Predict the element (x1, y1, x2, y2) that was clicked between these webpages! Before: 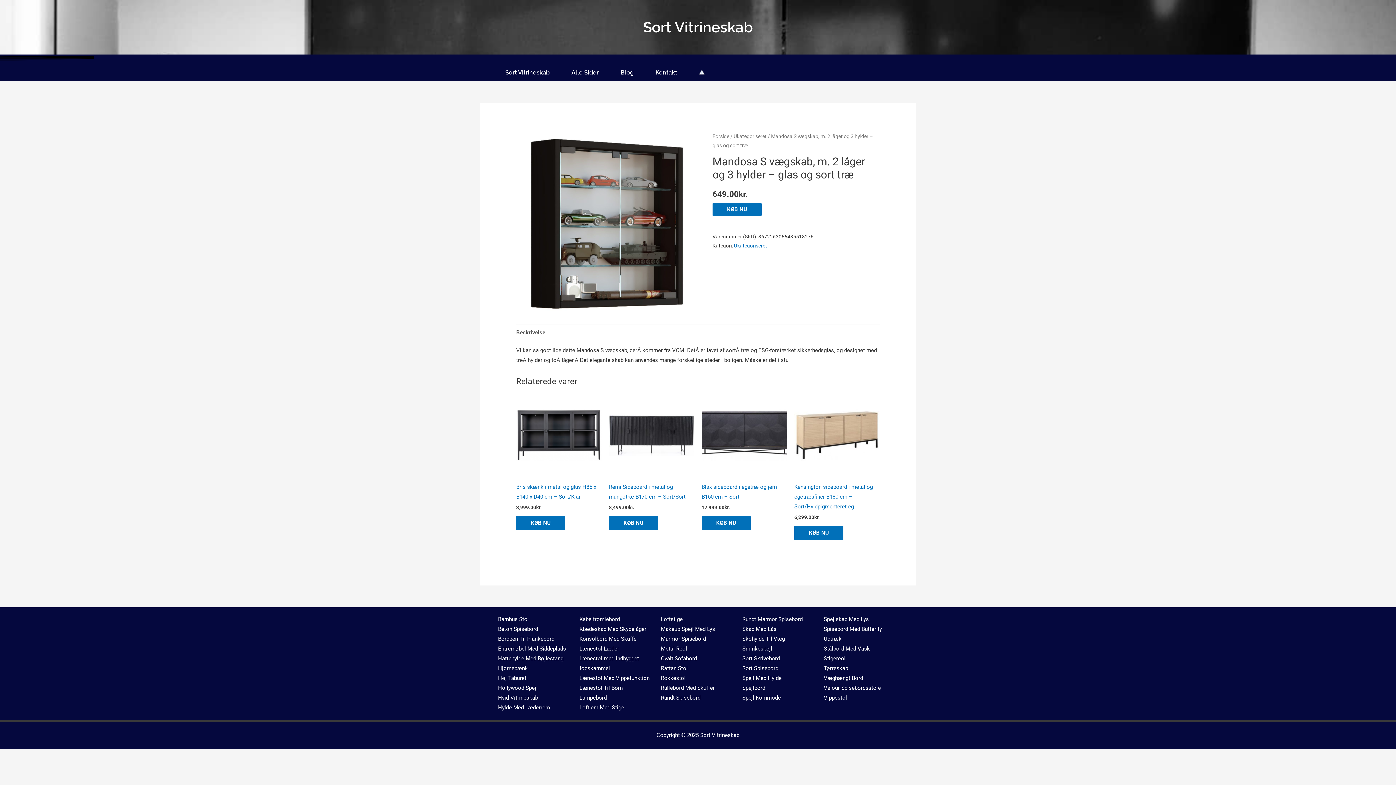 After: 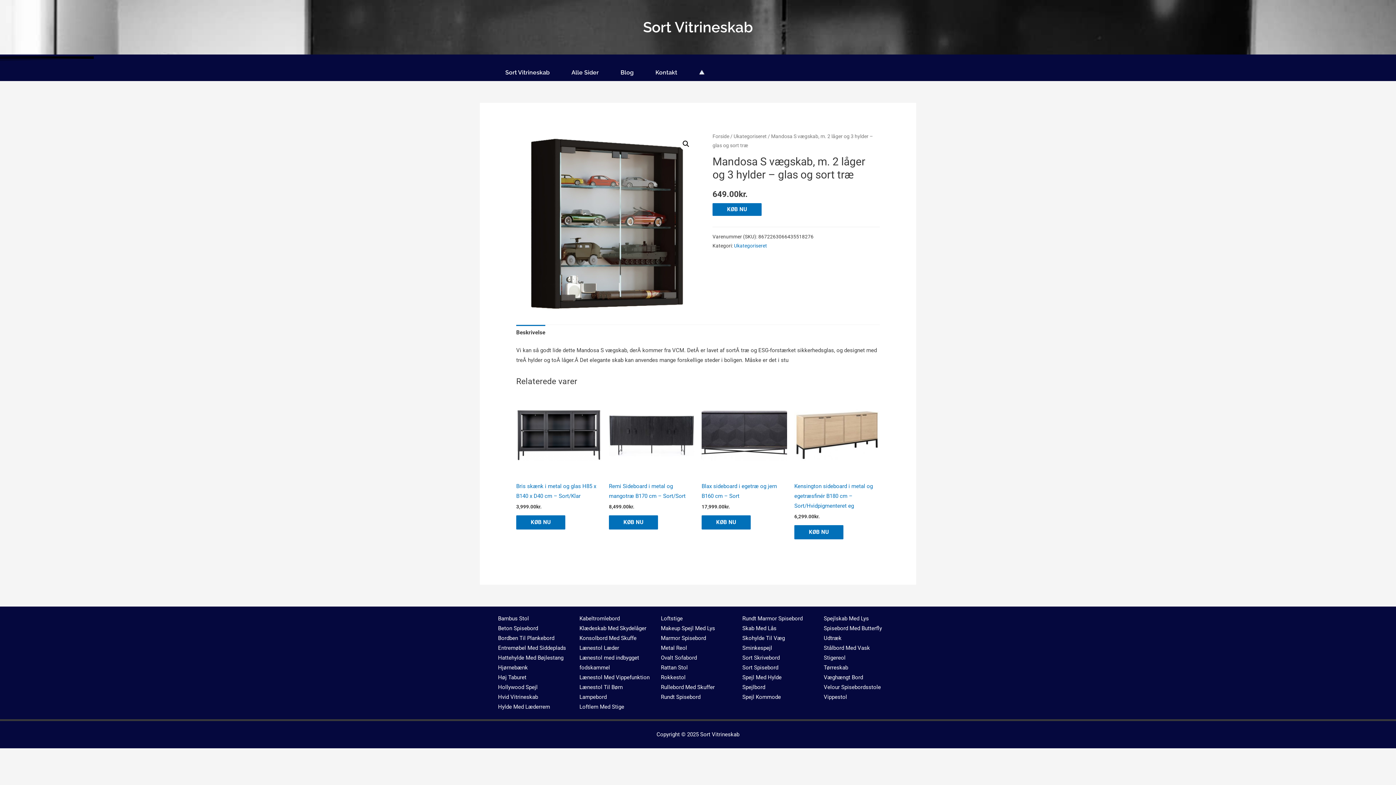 Action: bbox: (498, 665, 528, 671) label: Hjørnebænk